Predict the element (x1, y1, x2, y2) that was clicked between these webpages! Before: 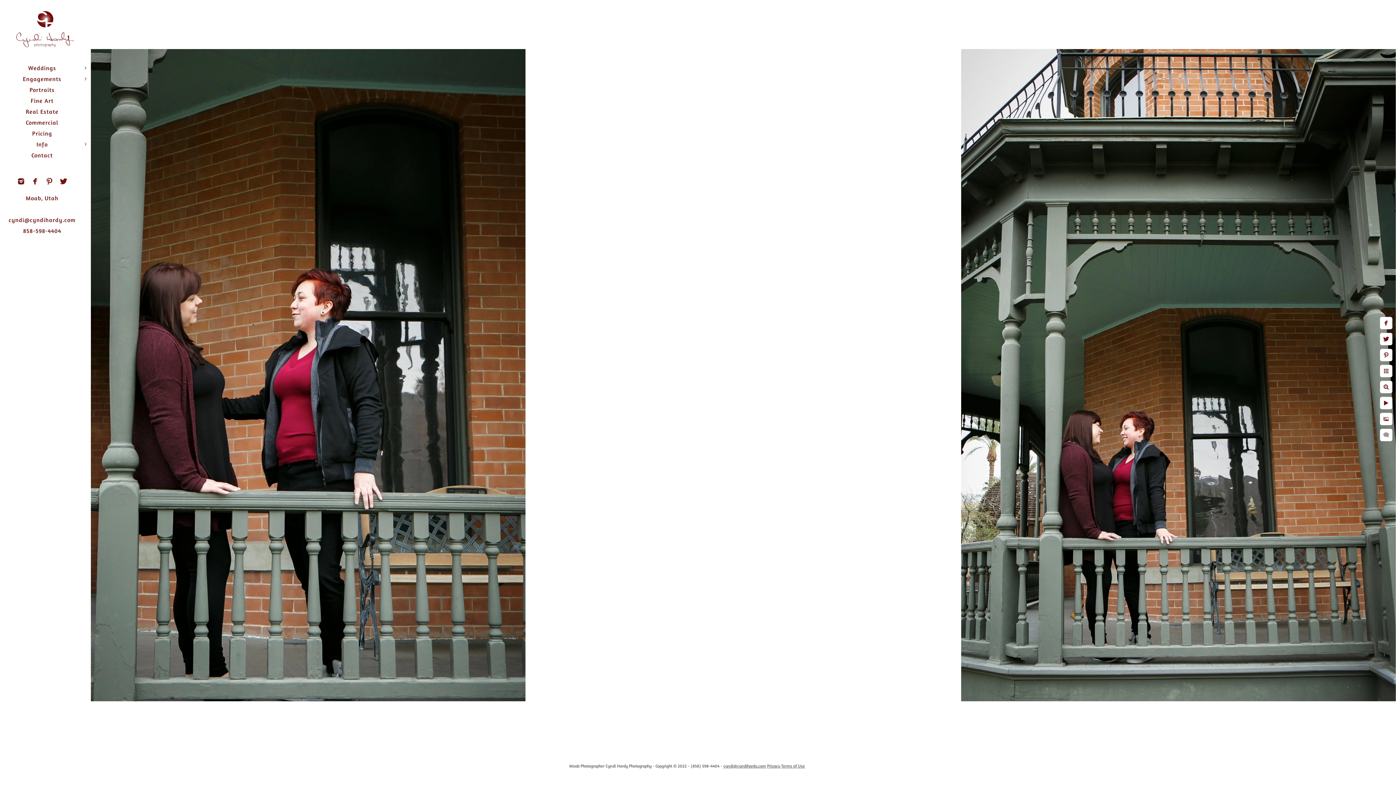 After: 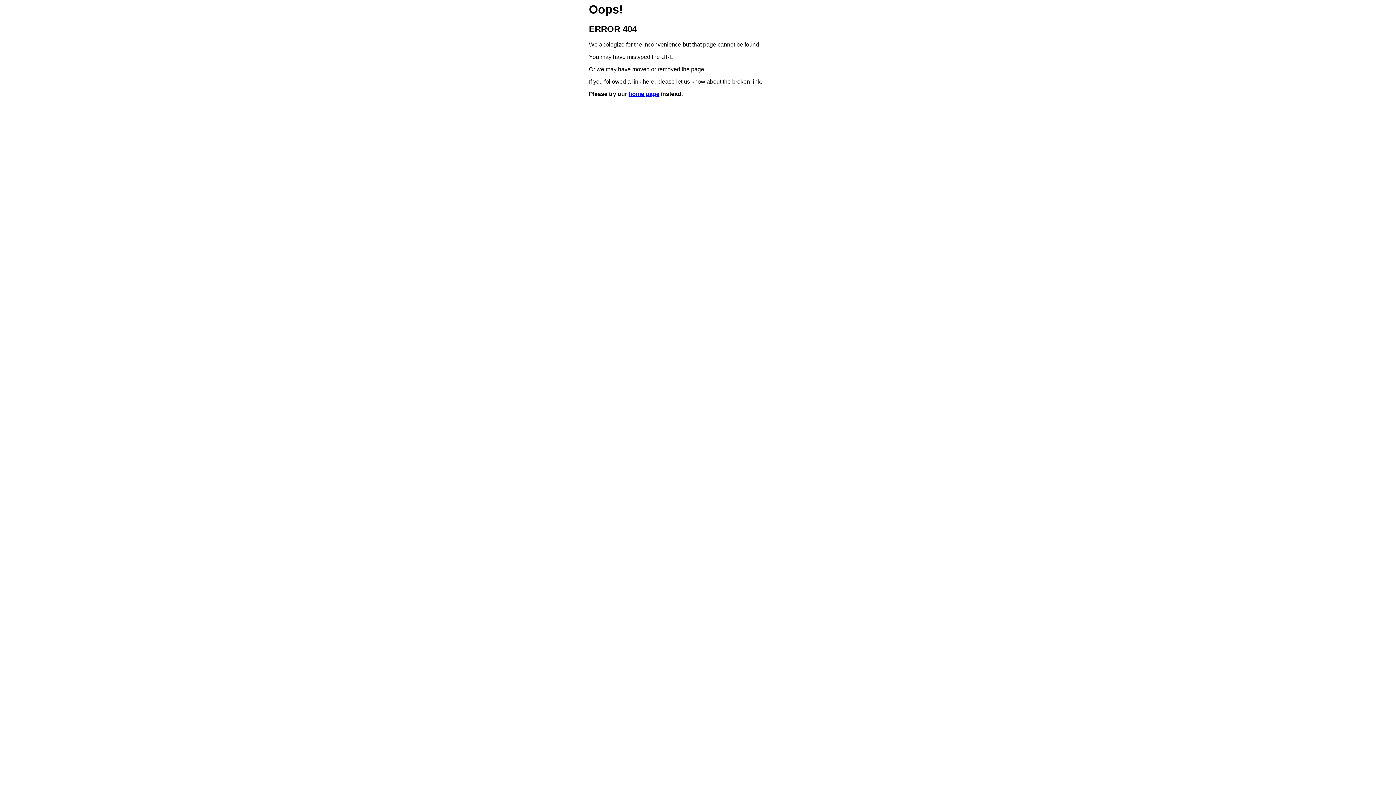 Action: bbox: (723, 763, 766, 768) label: cyndi@cyndihardy.com